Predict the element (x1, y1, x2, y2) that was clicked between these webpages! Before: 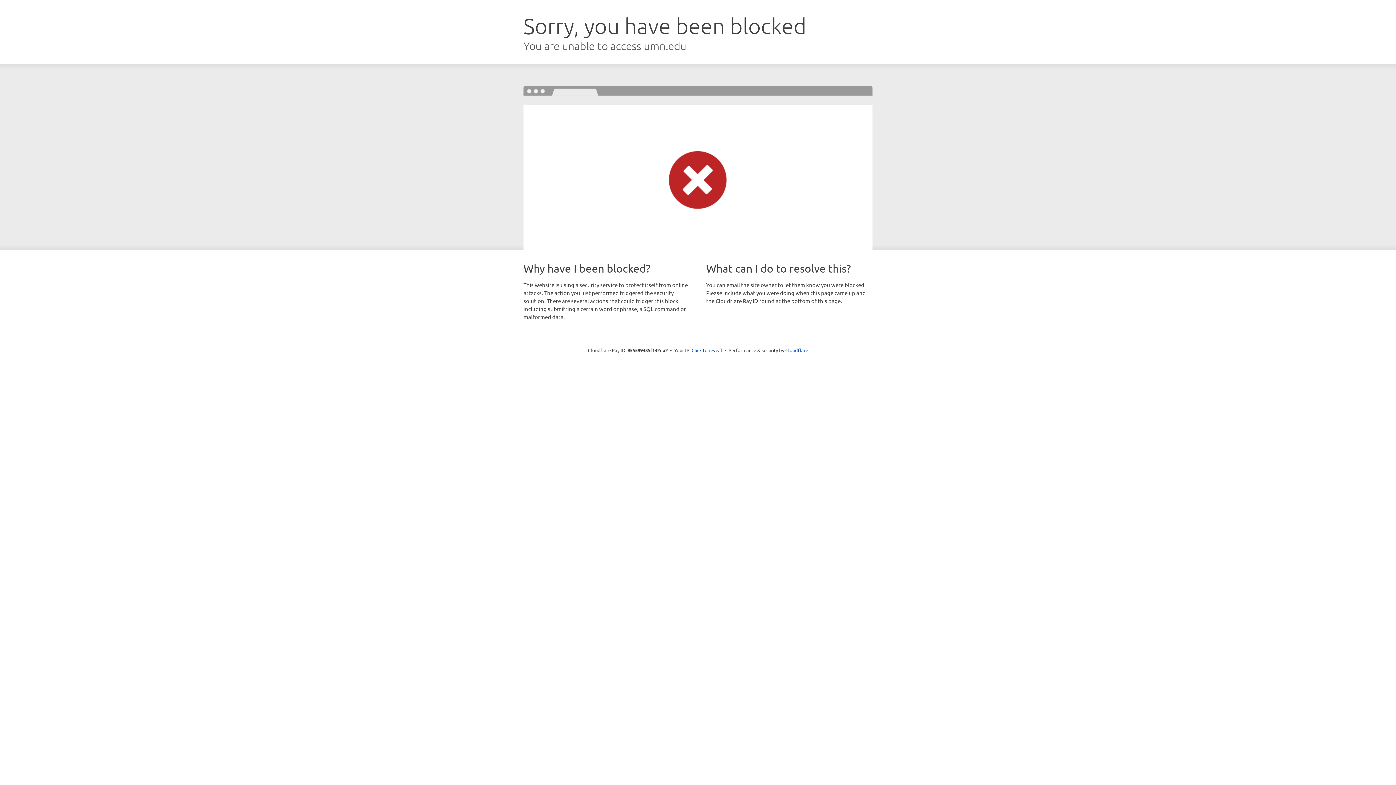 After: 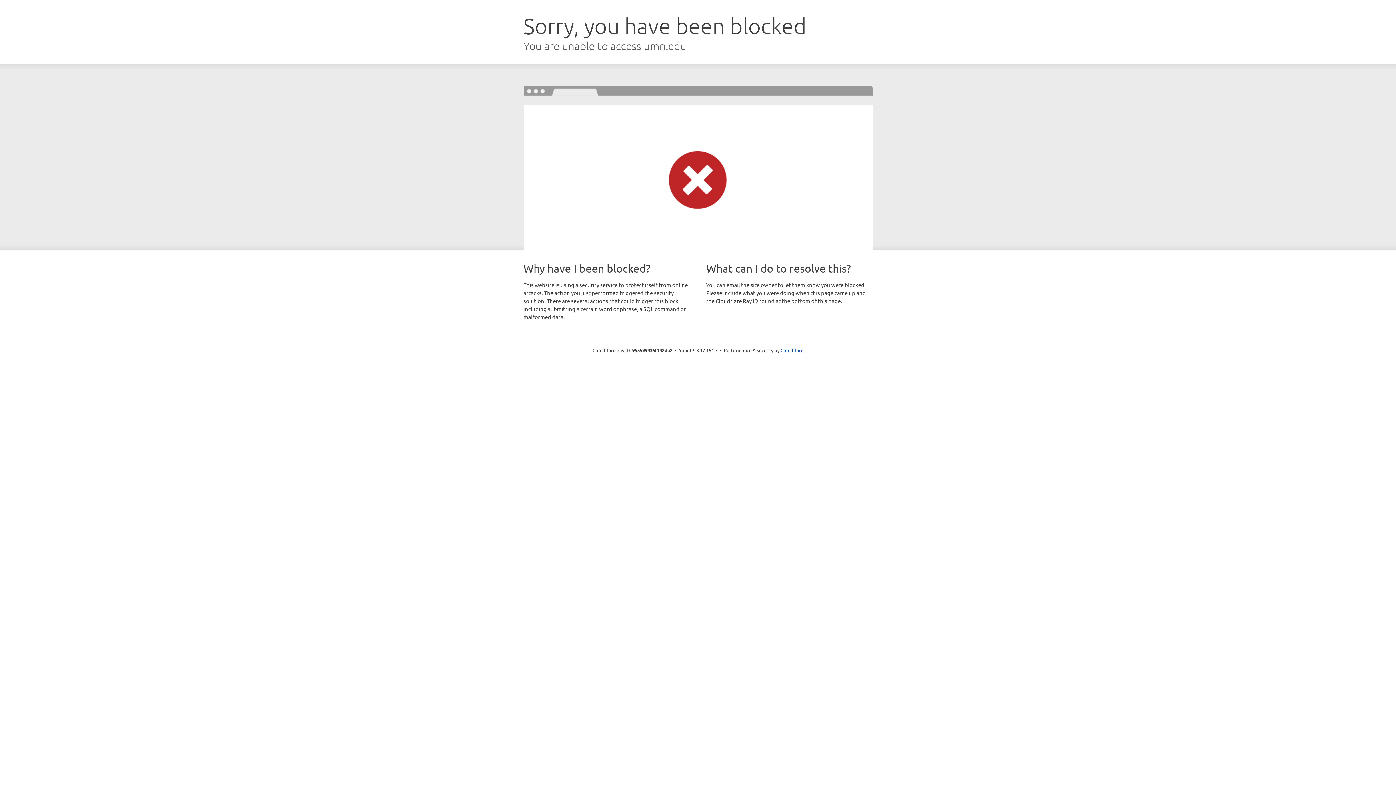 Action: label: Click to reveal bbox: (691, 346, 722, 353)